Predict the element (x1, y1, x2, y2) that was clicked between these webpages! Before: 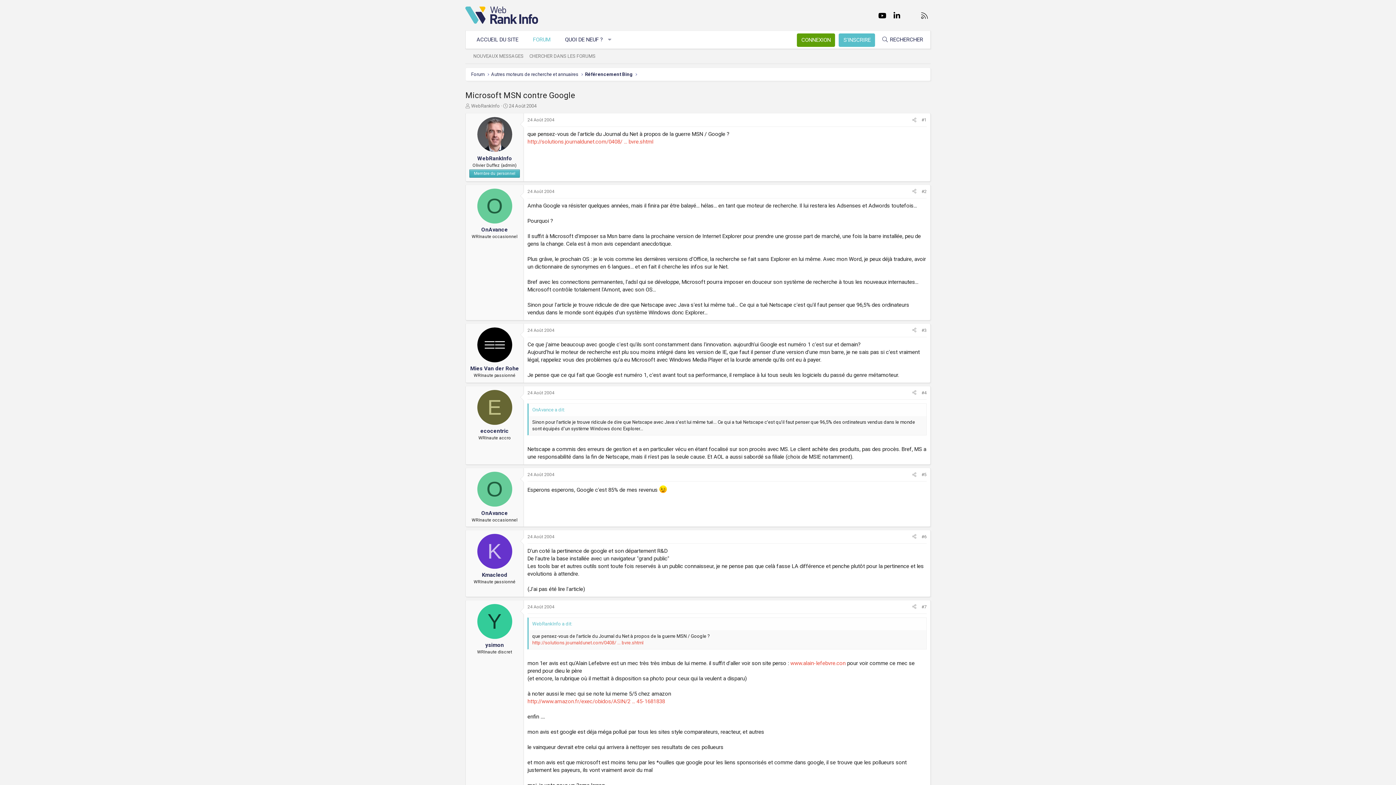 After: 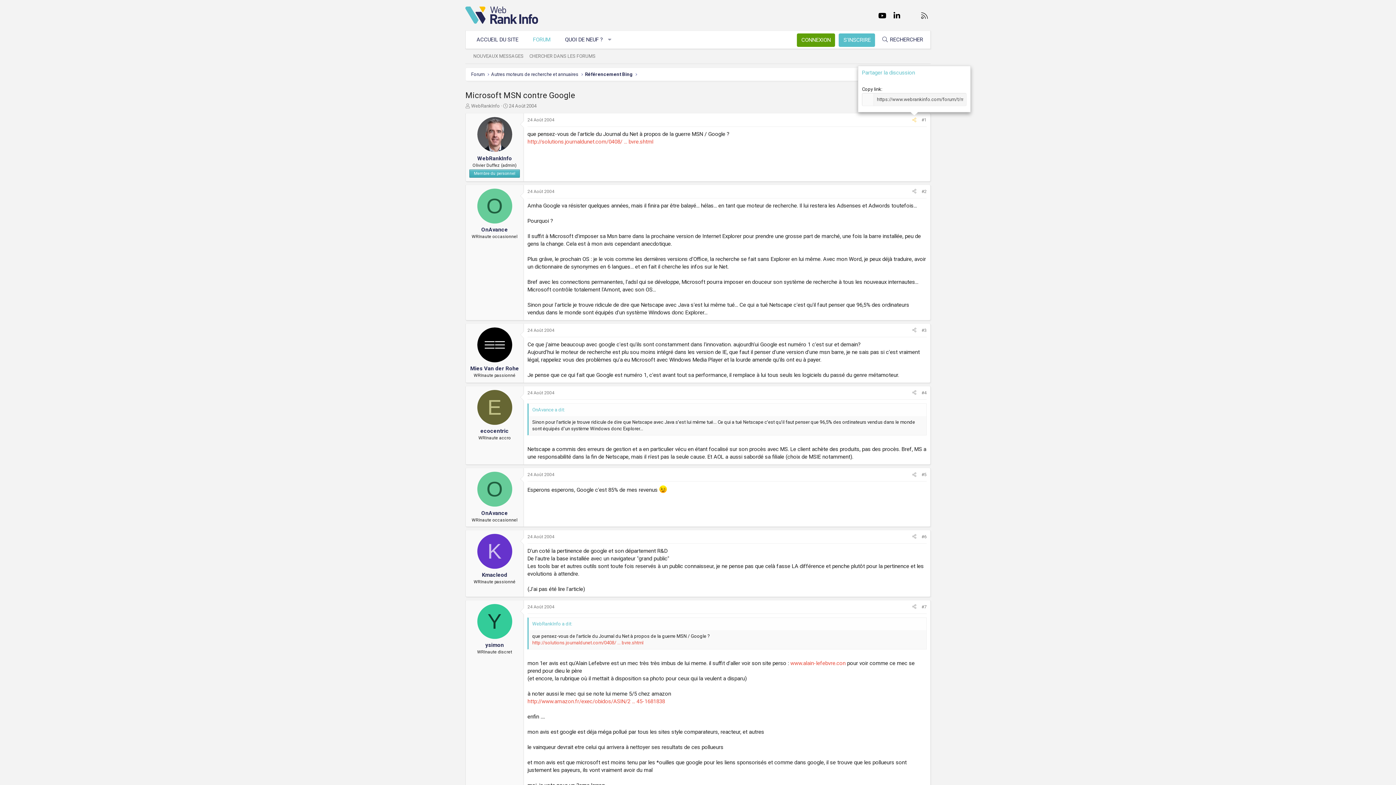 Action: bbox: (909, 116, 919, 124) label: Partager